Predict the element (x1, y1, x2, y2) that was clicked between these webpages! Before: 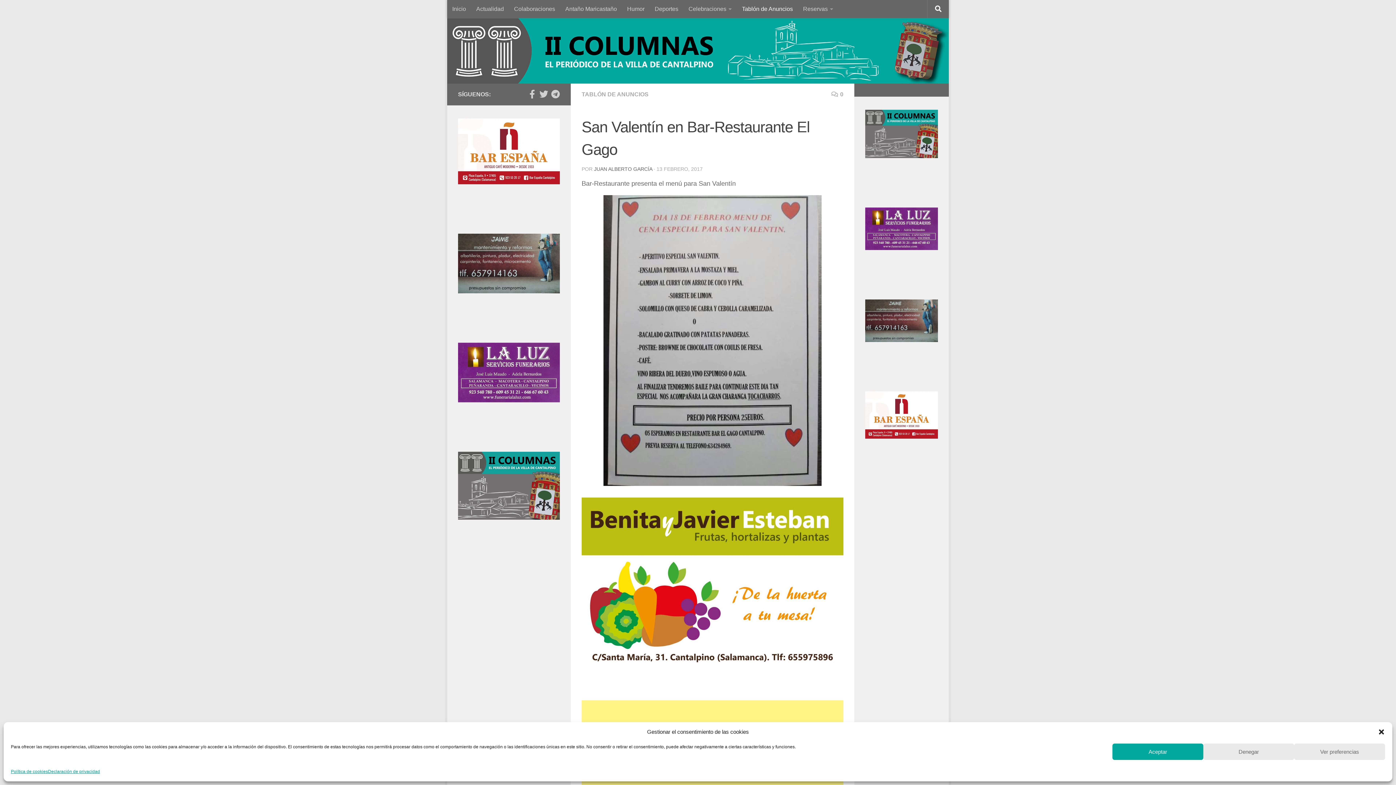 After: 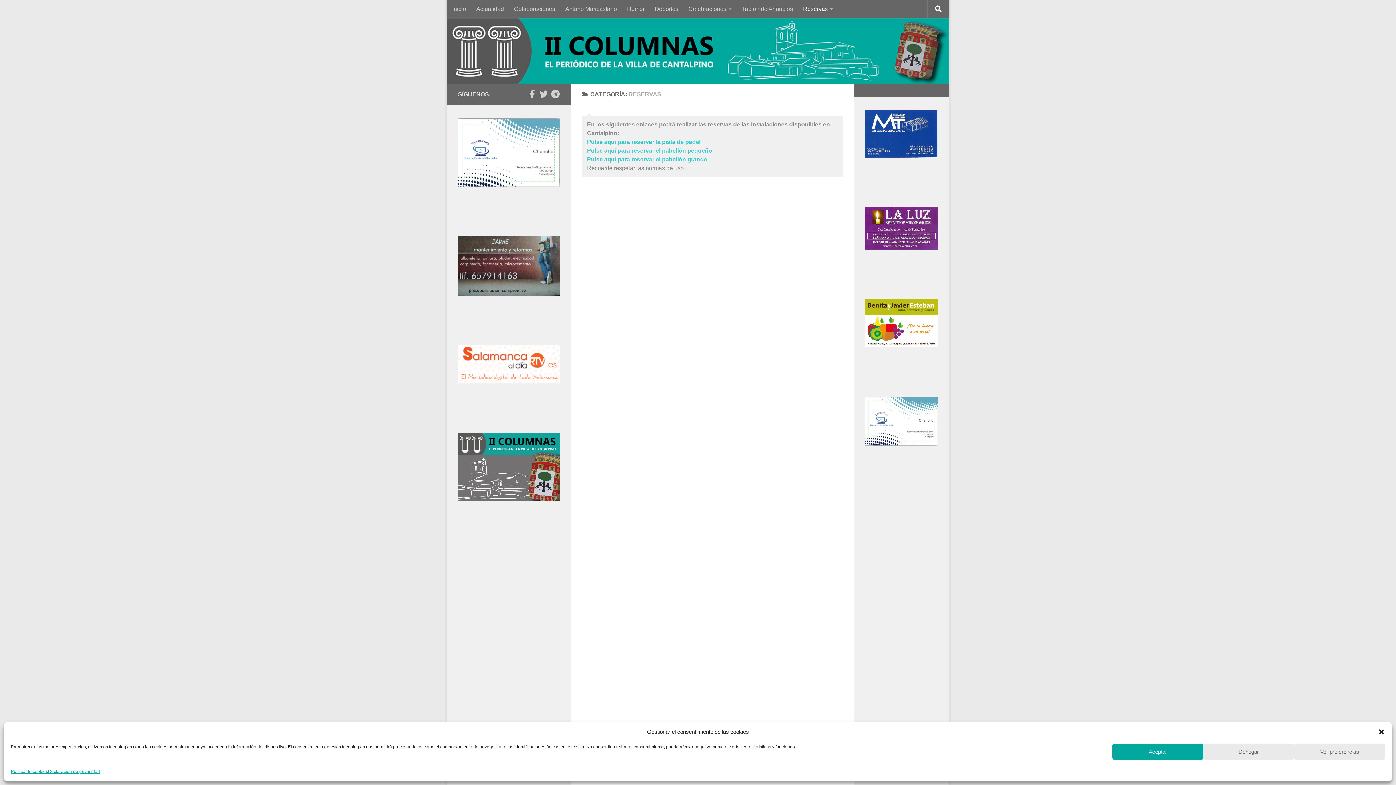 Action: bbox: (798, 0, 838, 18) label: Reservas